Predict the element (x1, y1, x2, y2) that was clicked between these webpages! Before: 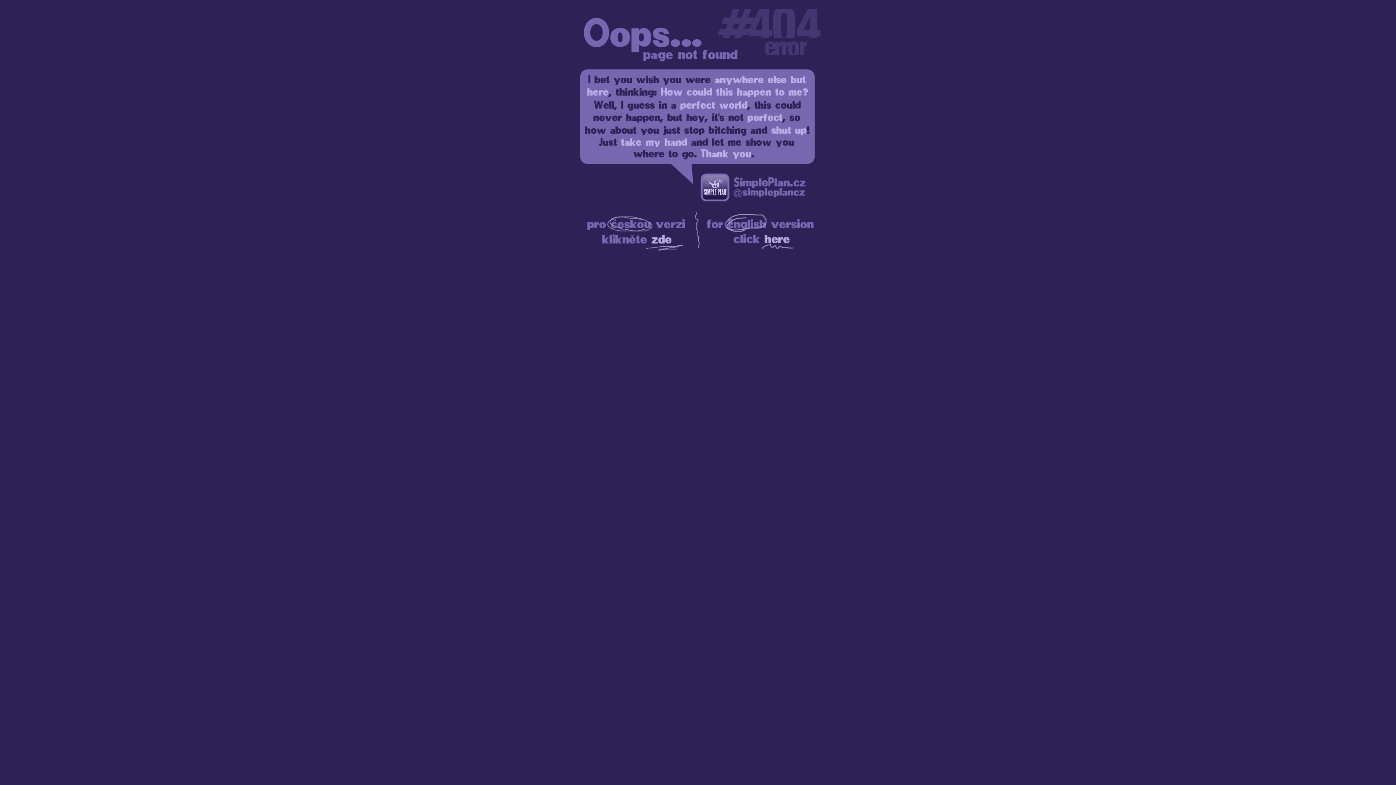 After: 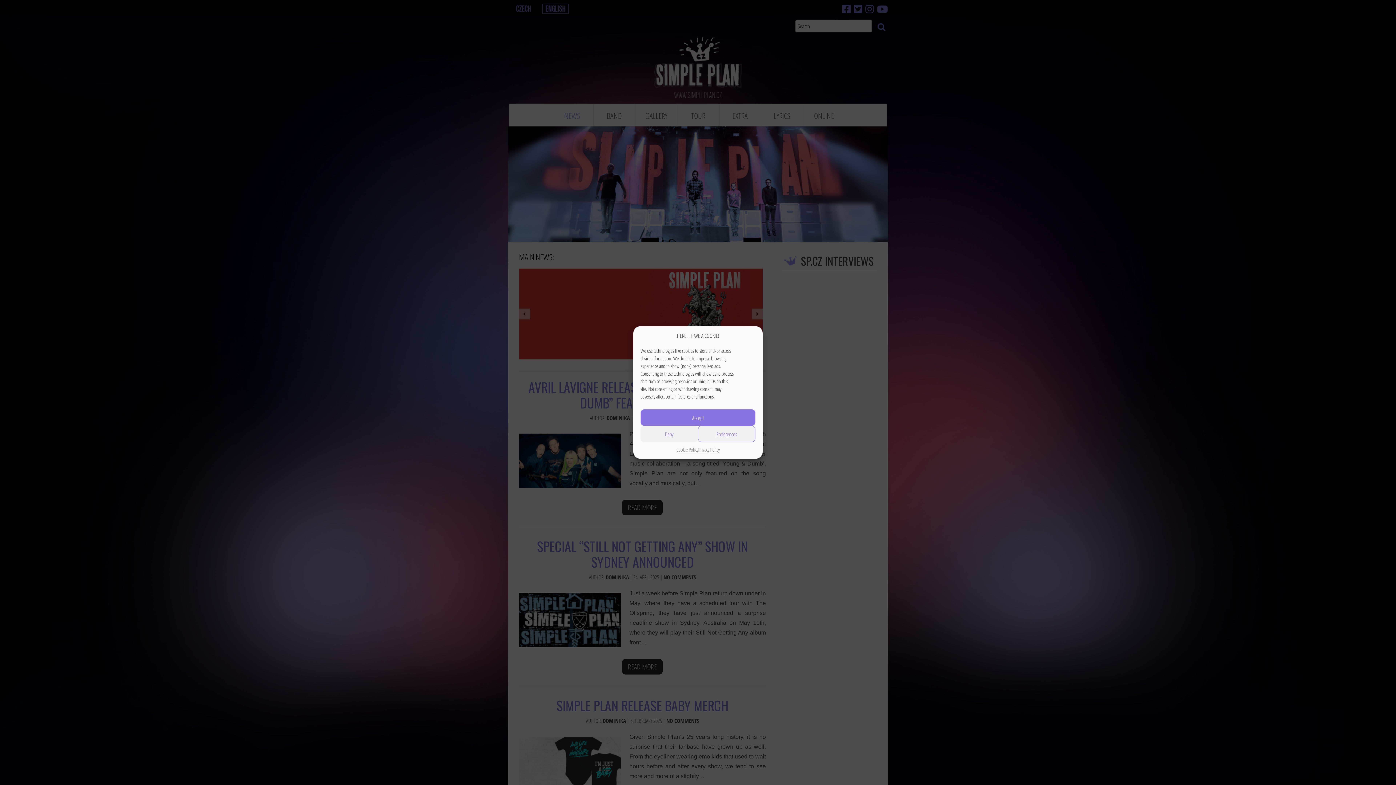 Action: bbox: (703, 252, 816, 257)